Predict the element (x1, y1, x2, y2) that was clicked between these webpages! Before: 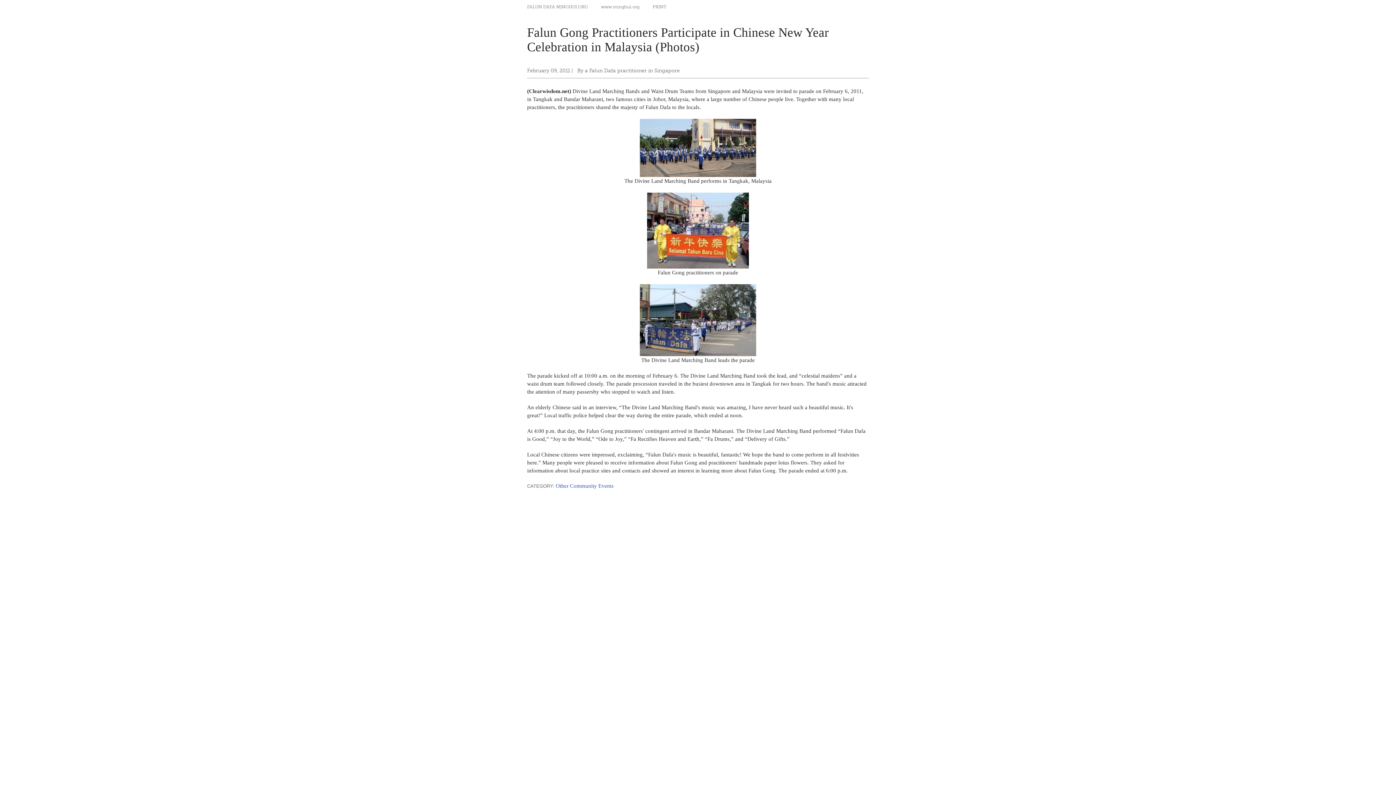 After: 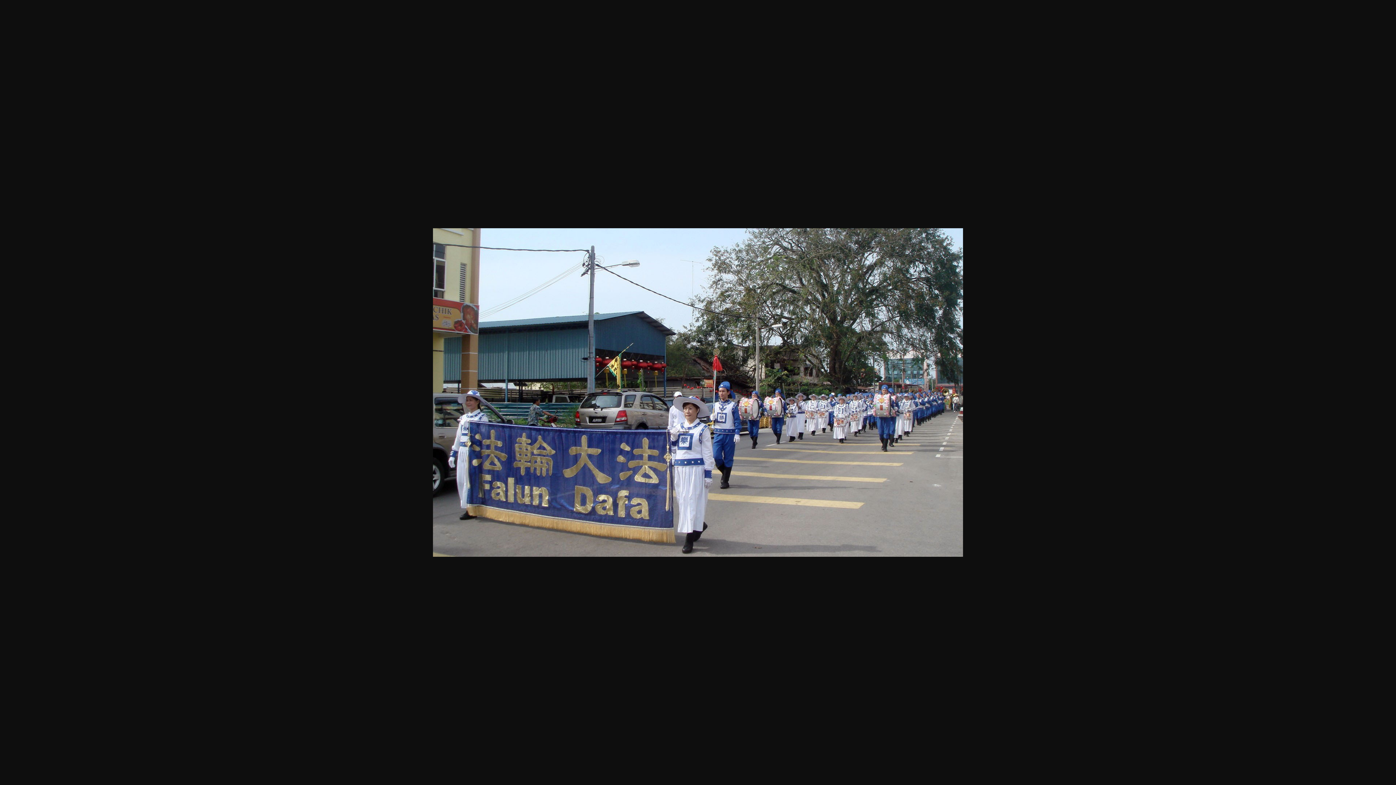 Action: bbox: (640, 284, 756, 290)